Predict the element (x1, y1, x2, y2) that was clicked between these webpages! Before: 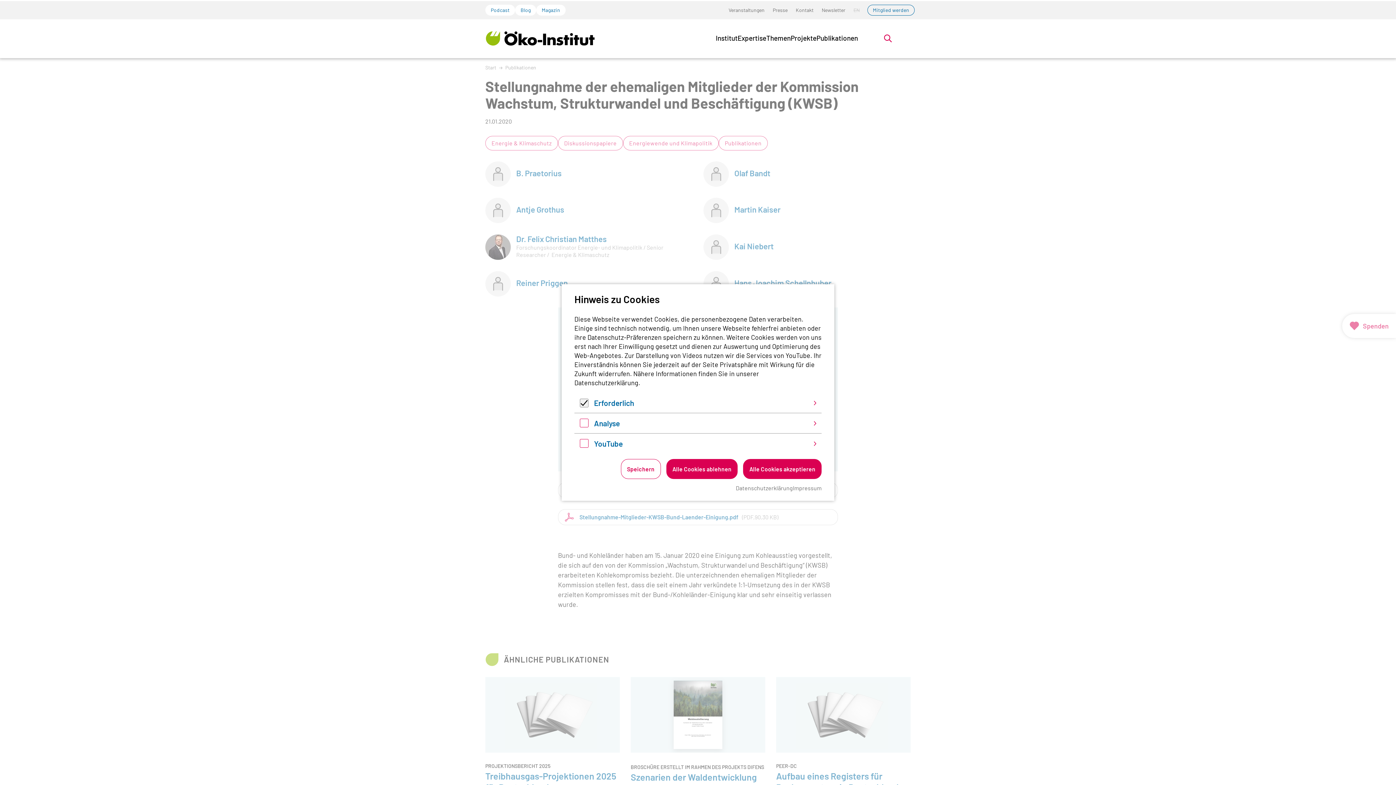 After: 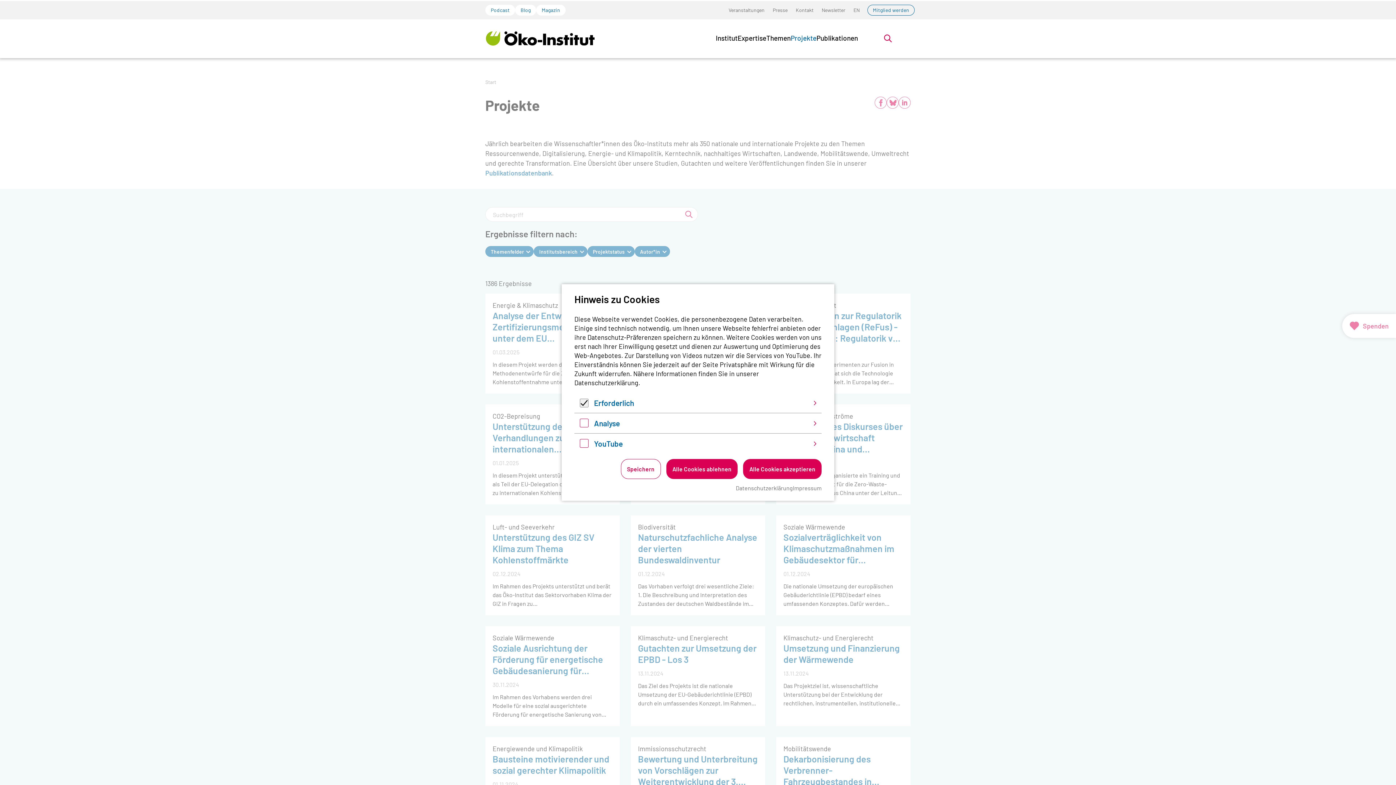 Action: bbox: (790, 33, 816, 42) label: Projekte